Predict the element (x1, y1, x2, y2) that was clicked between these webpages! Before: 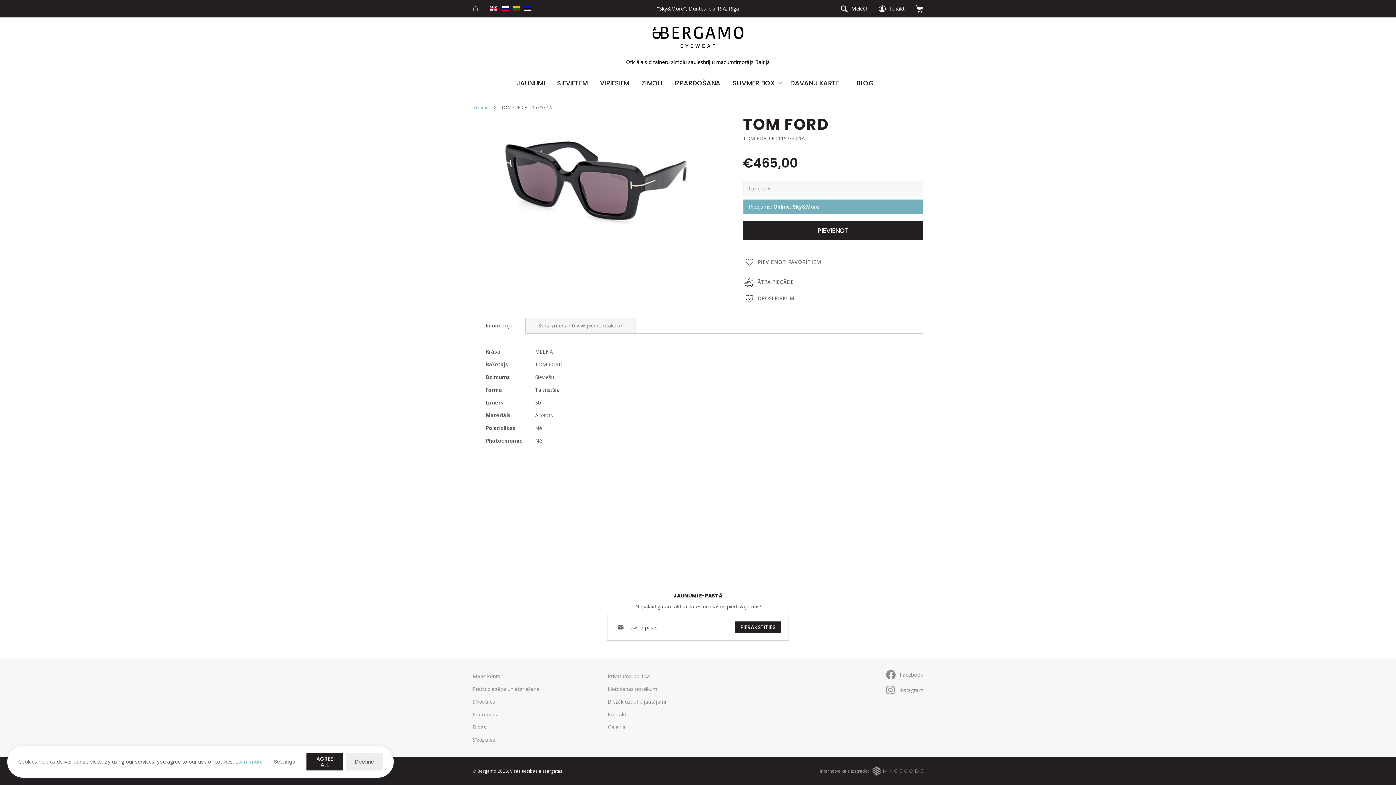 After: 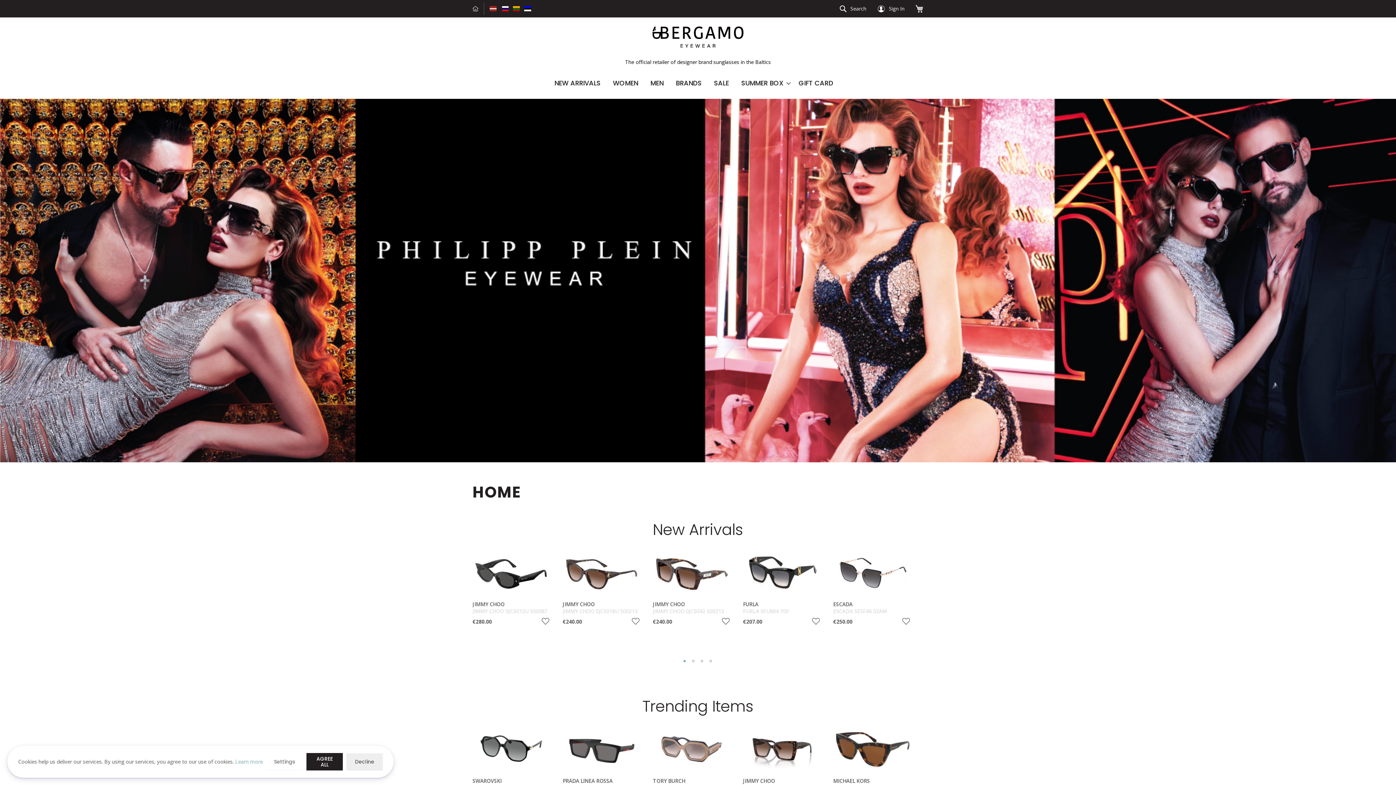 Action: bbox: (489, 3, 496, 13)